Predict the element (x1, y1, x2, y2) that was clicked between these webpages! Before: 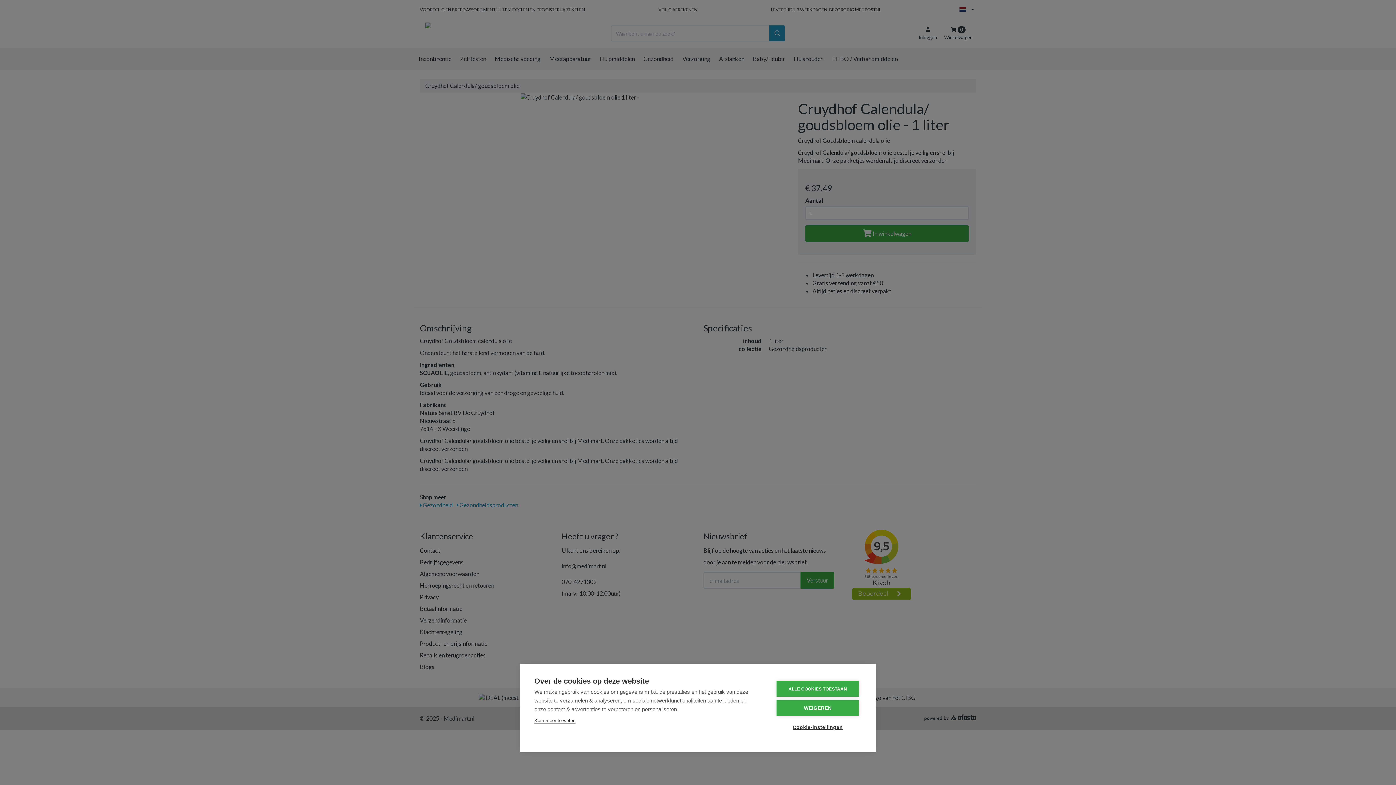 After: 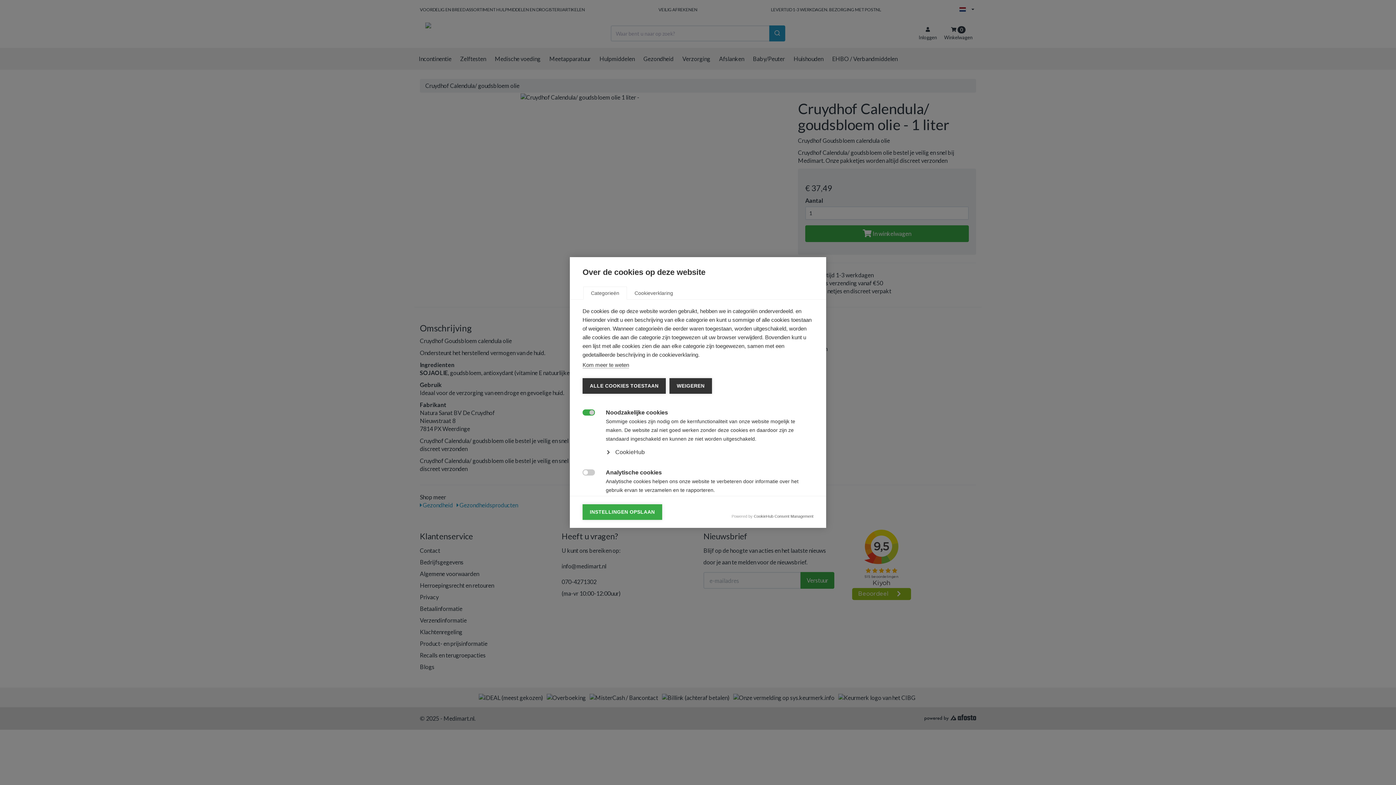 Action: label: Cookie-instellingen bbox: (776, 720, 859, 735)